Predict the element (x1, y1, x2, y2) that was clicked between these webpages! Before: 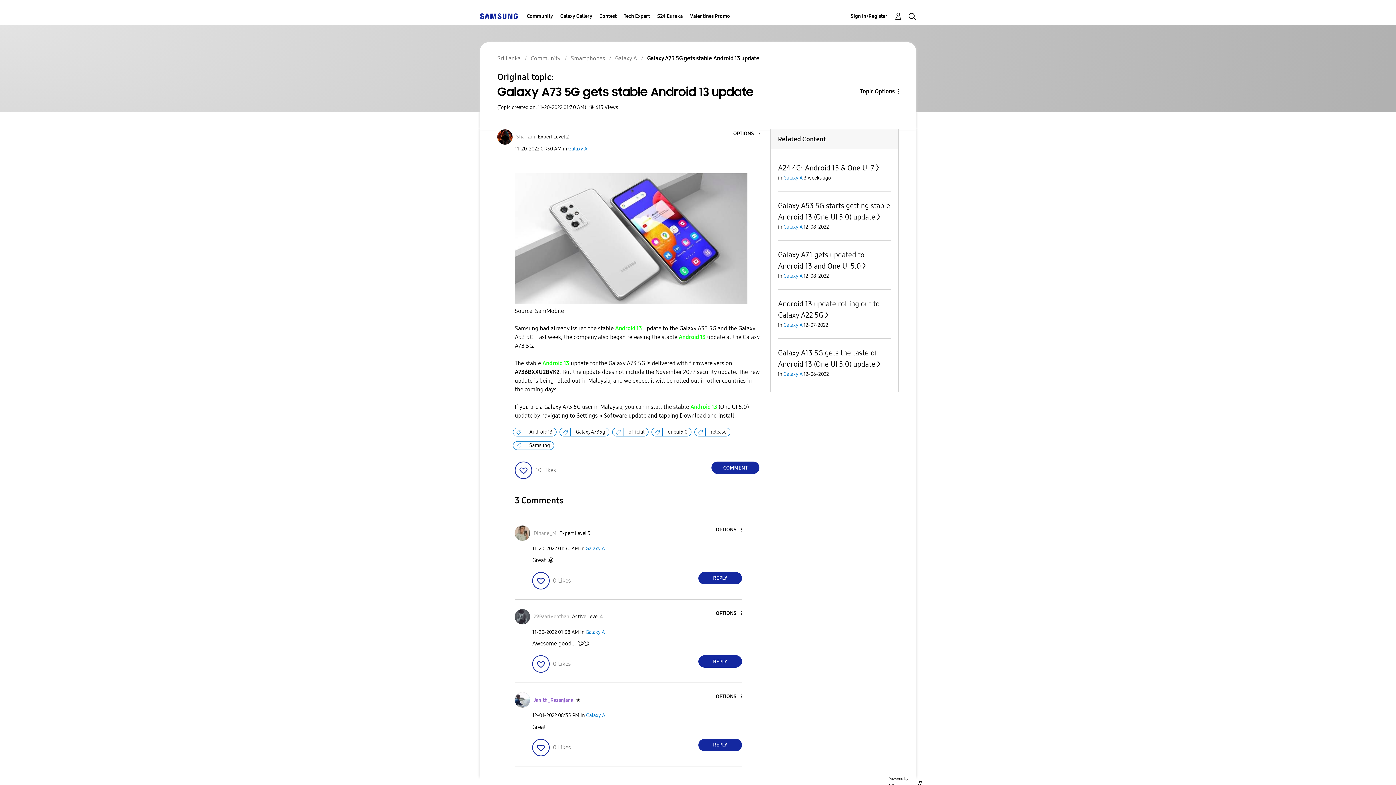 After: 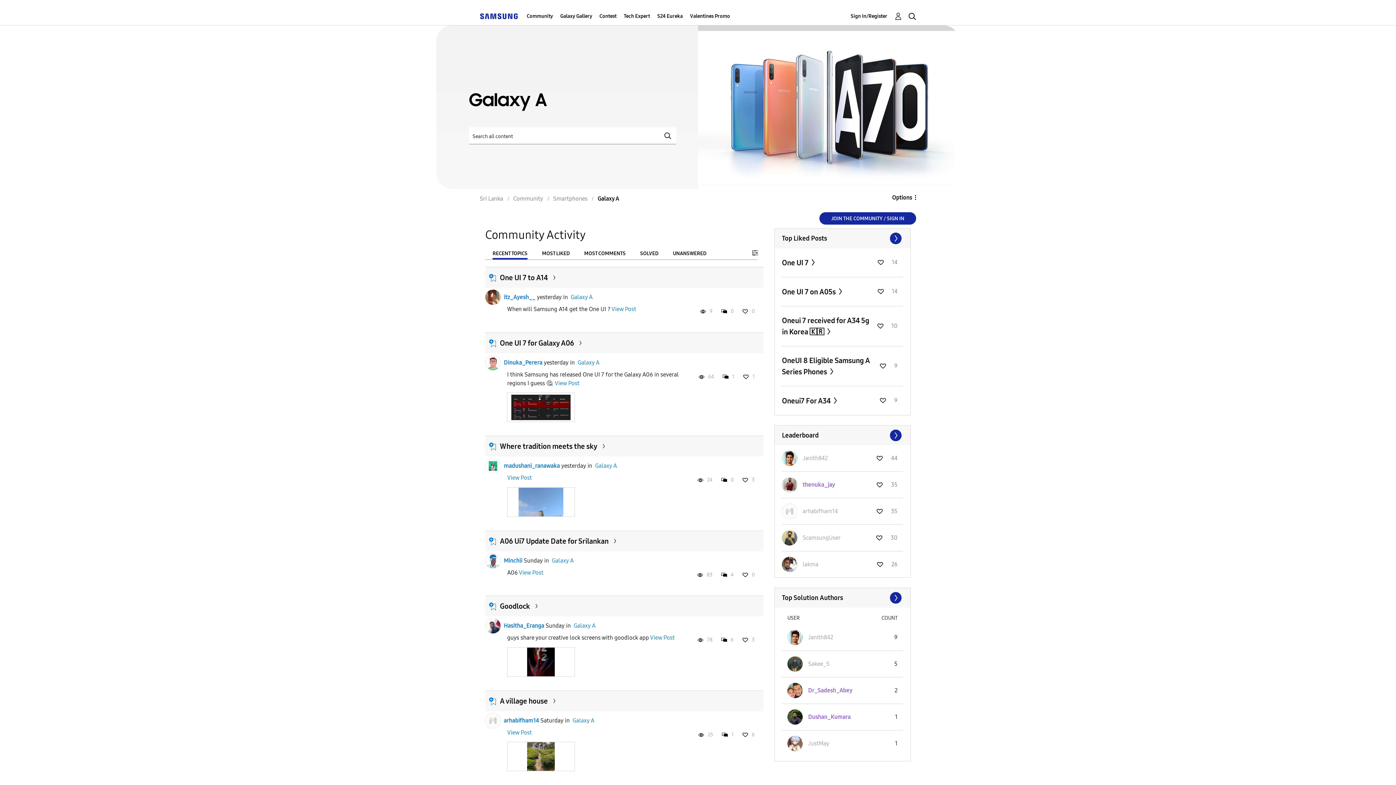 Action: label: Galaxy A bbox: (783, 174, 802, 180)